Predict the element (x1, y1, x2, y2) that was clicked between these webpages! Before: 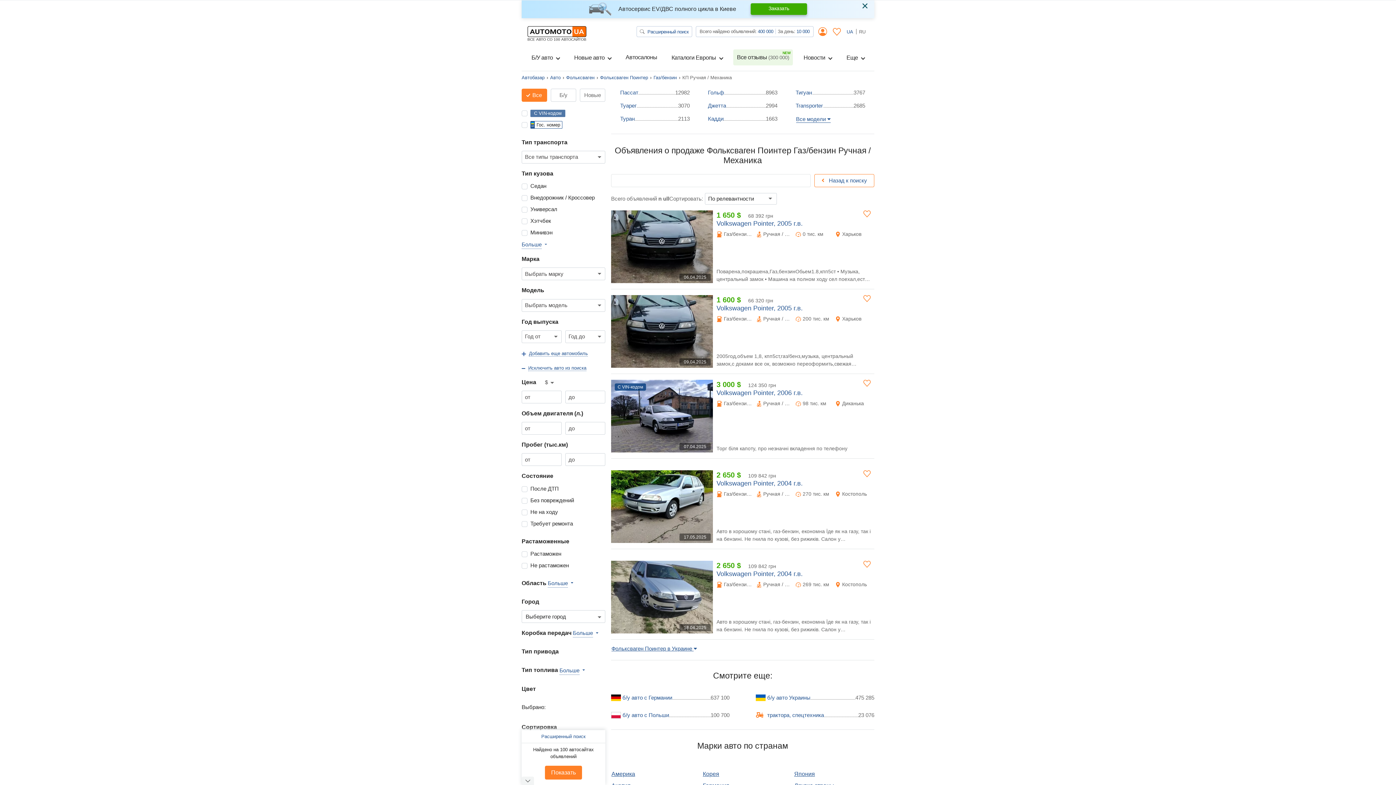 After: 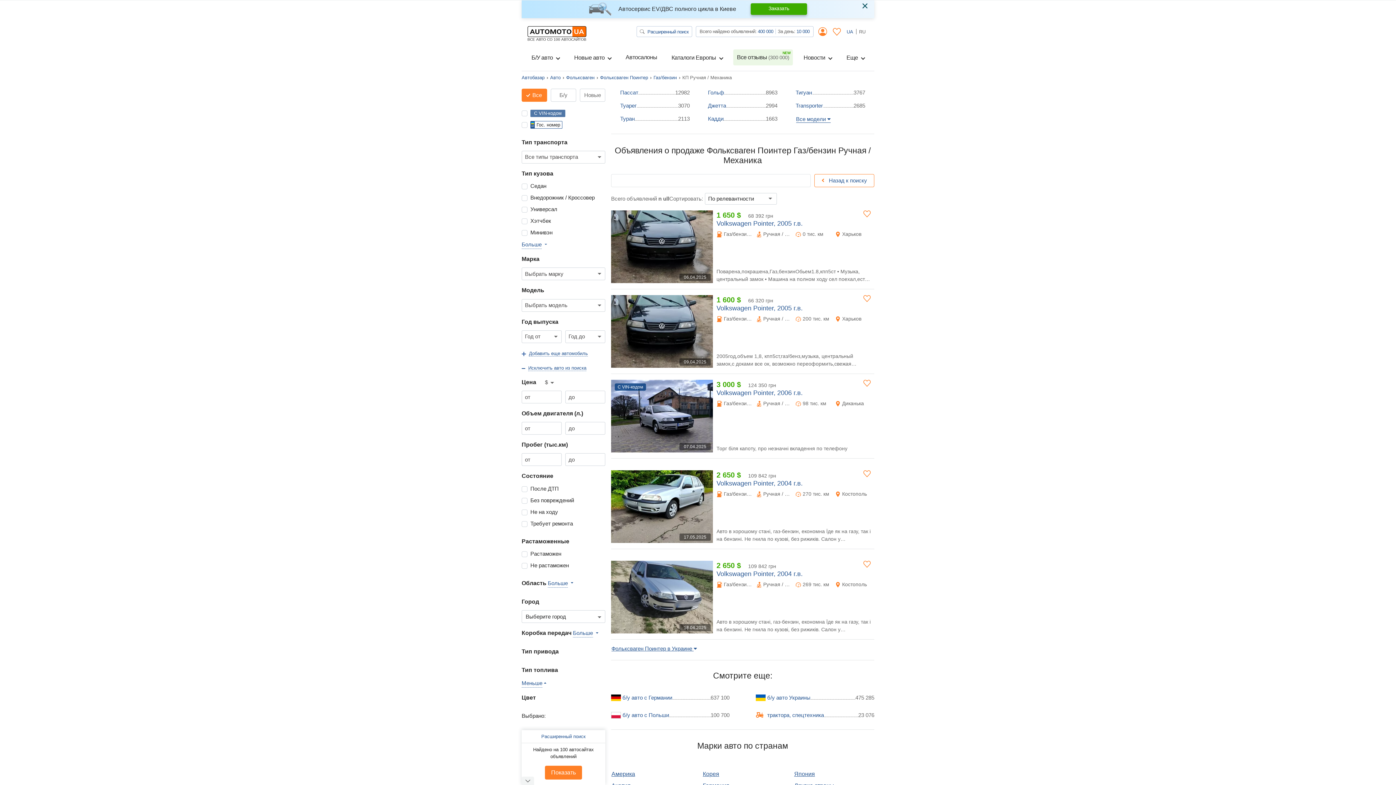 Action: label: Больше  bbox: (559, 666, 585, 675)